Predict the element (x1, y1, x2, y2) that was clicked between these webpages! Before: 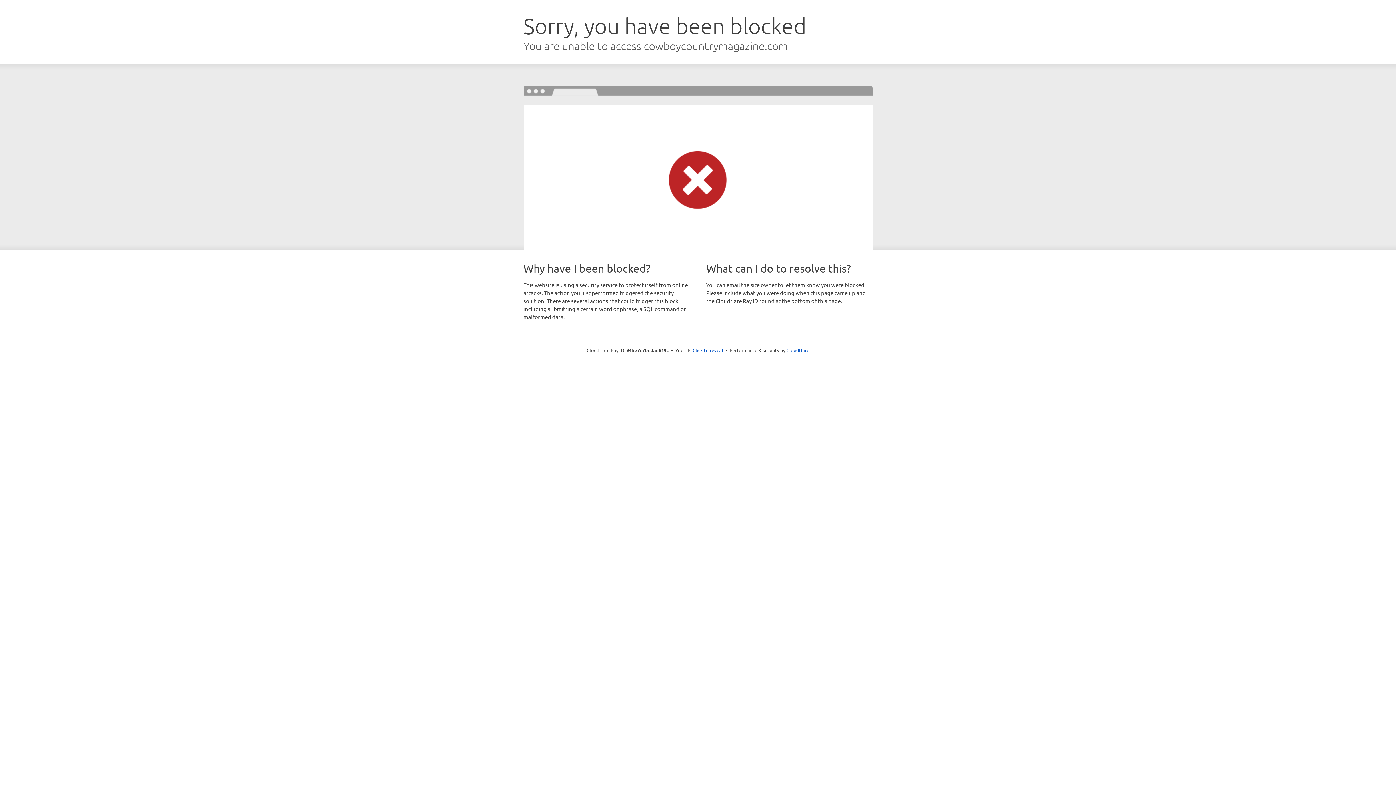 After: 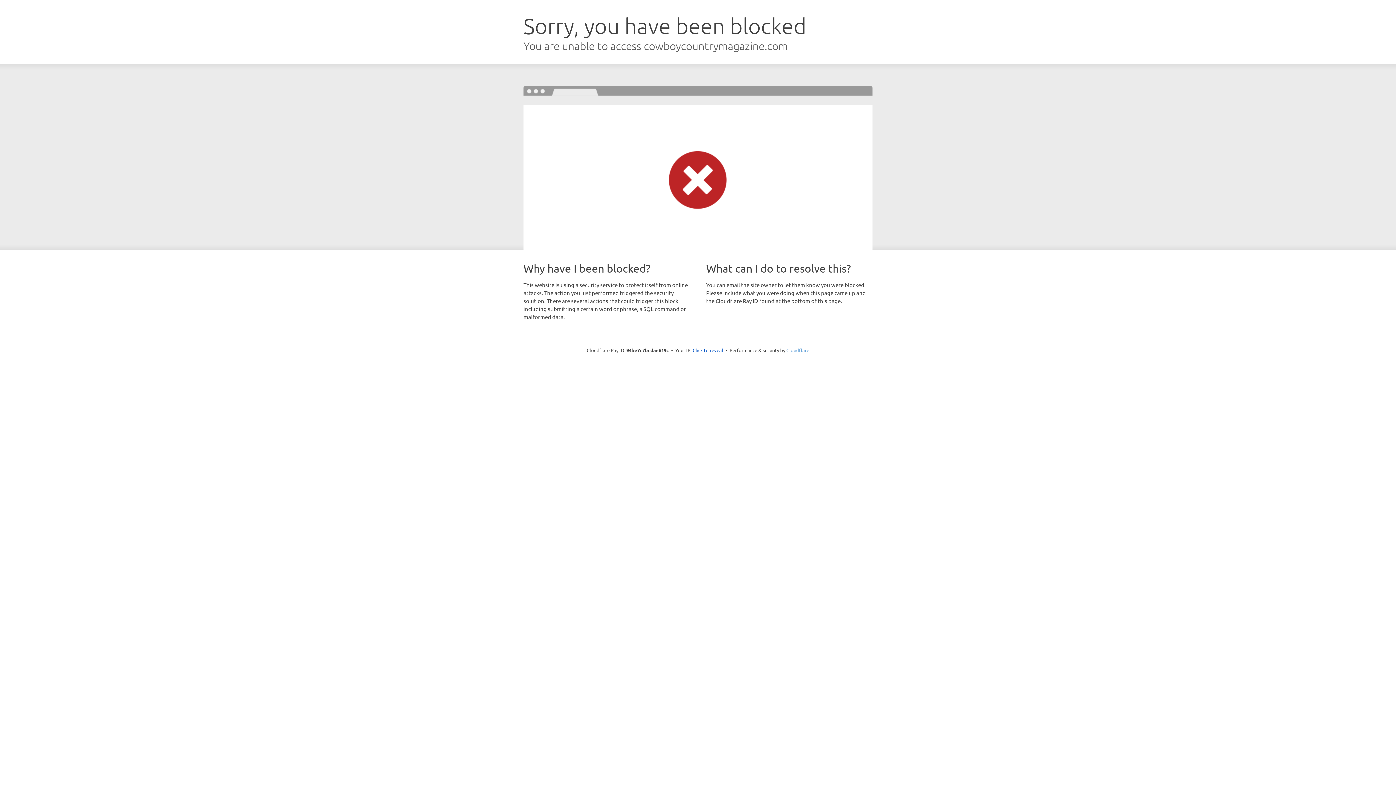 Action: bbox: (786, 347, 809, 353) label: Cloudflare